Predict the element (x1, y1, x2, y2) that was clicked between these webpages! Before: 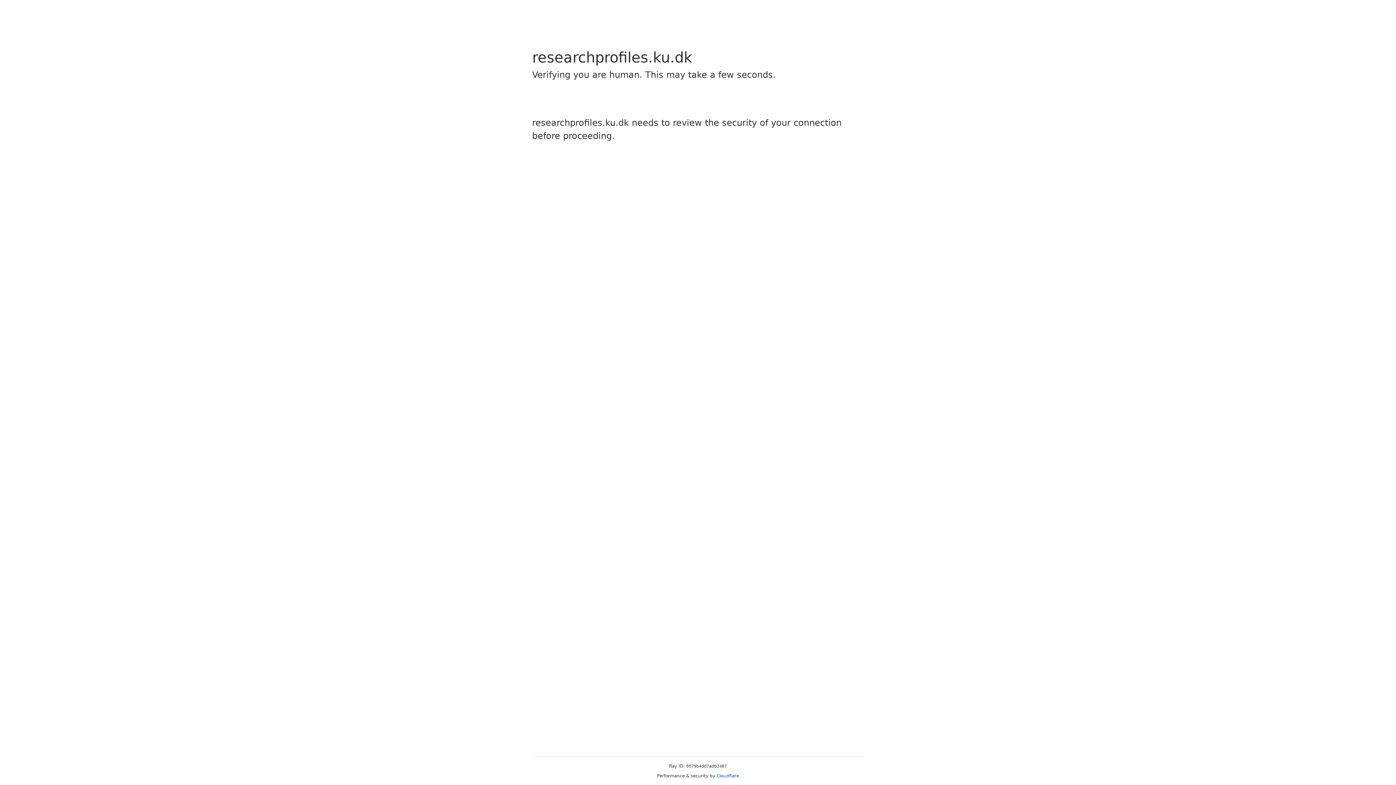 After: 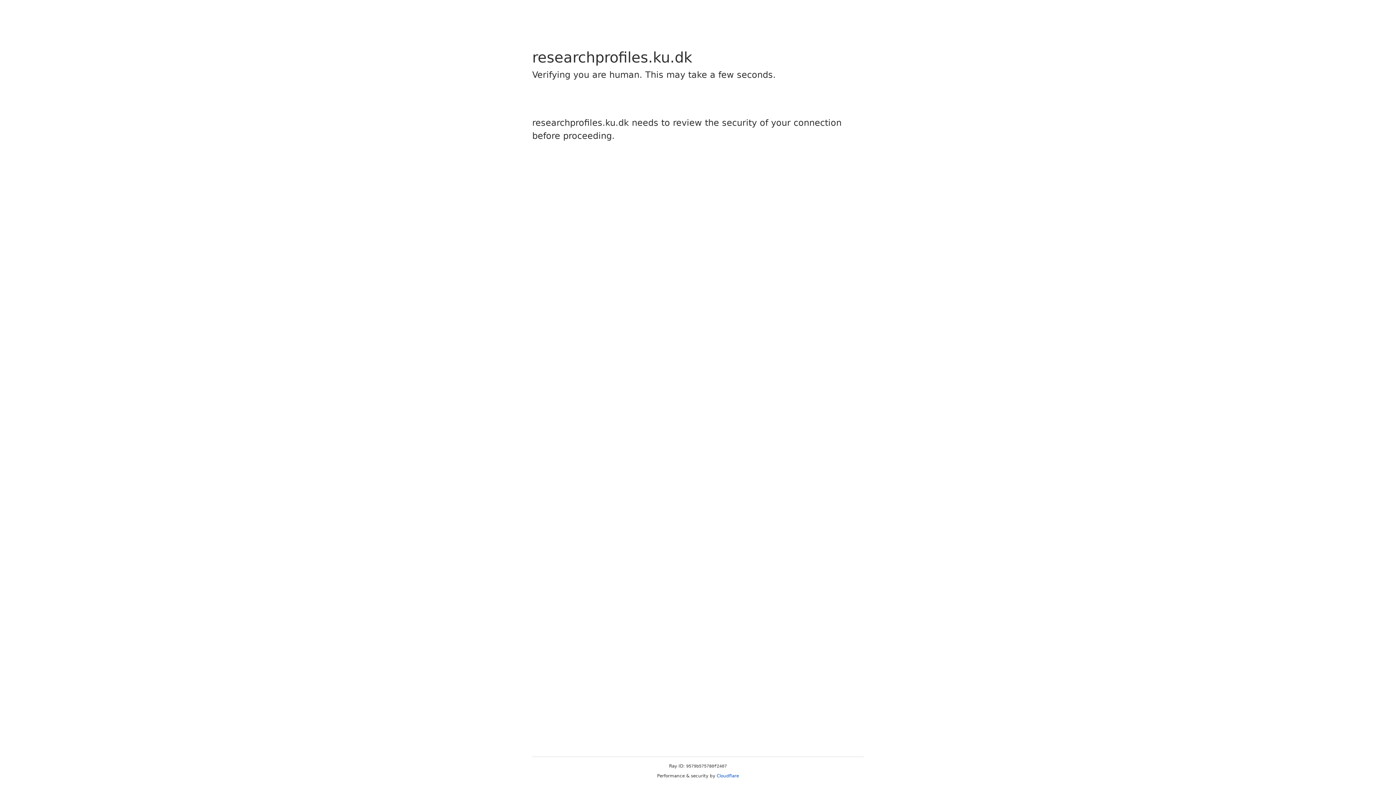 Action: label: Cloudflare bbox: (716, 773, 739, 778)